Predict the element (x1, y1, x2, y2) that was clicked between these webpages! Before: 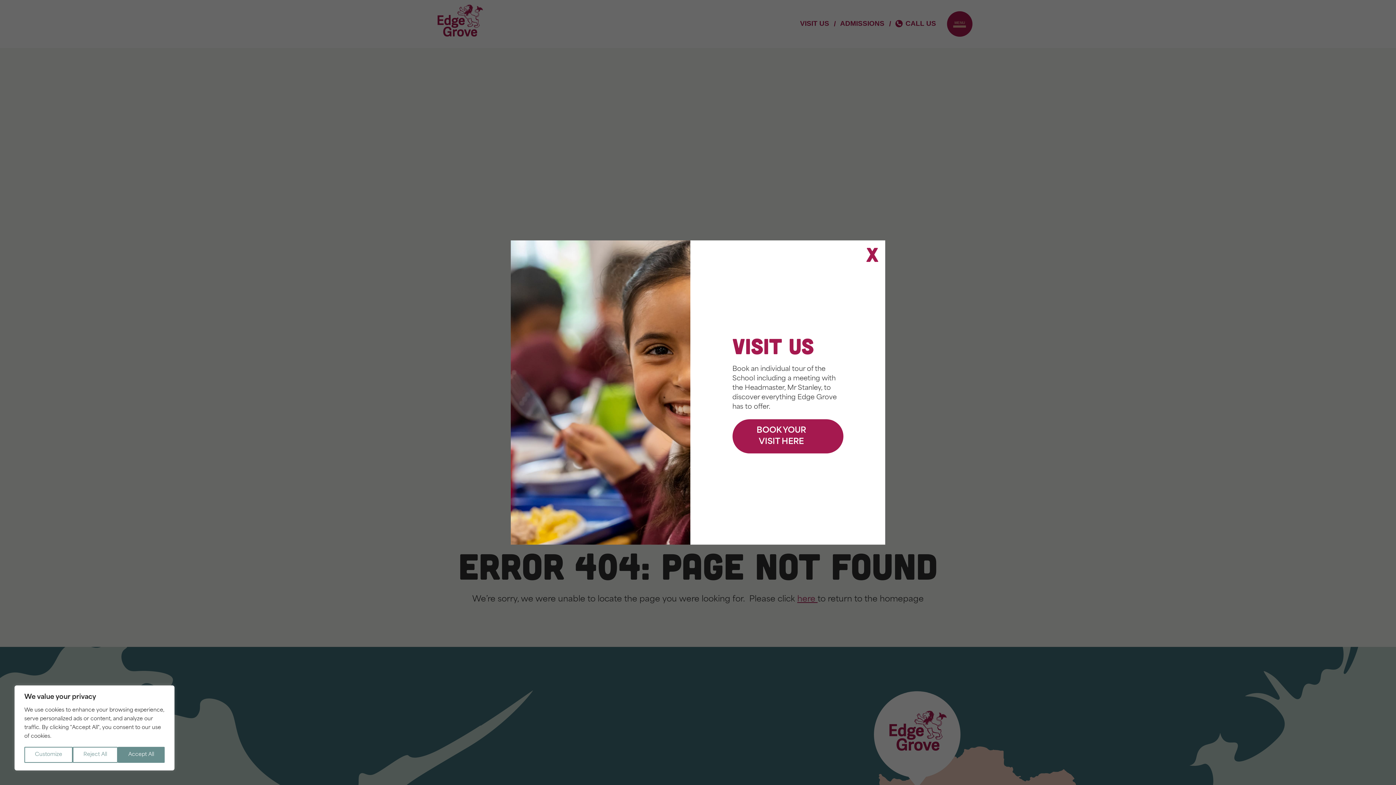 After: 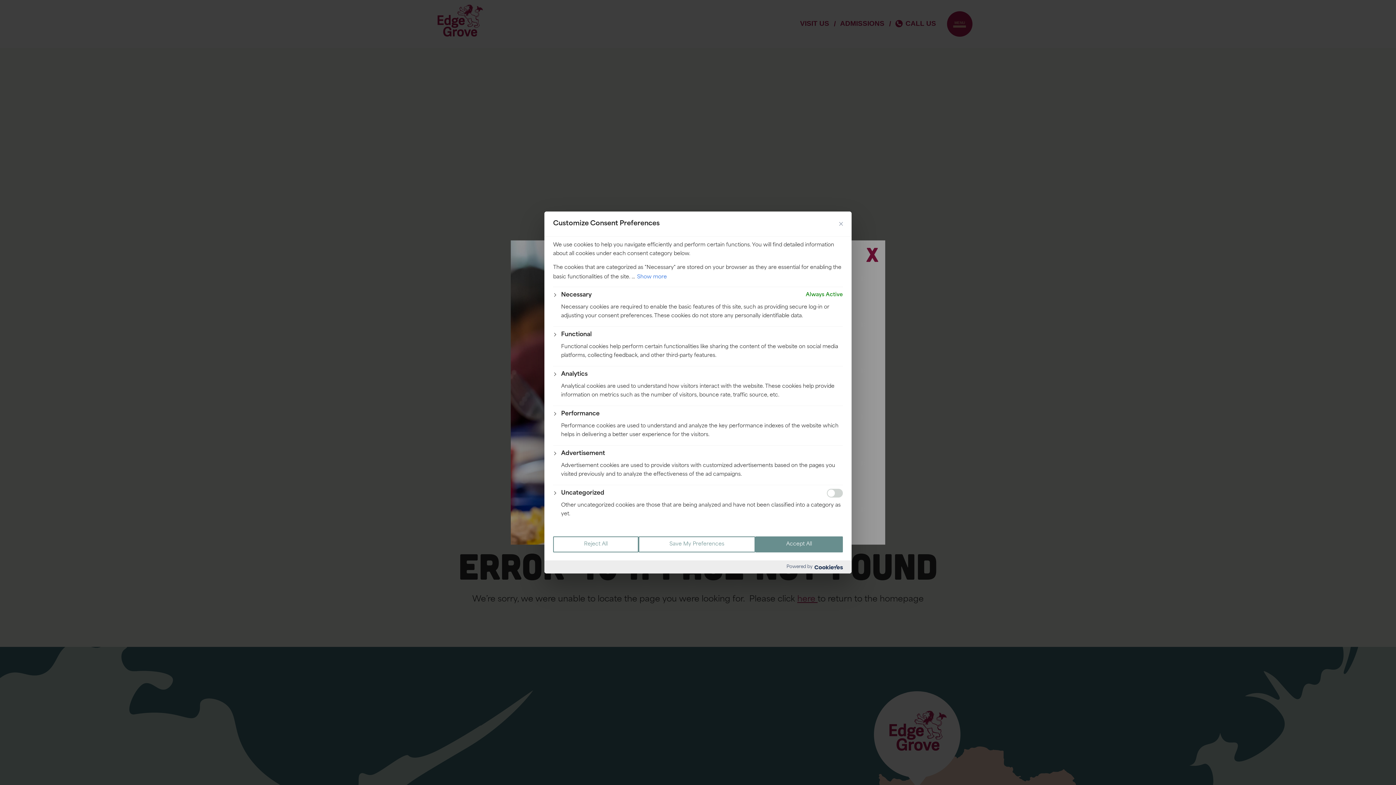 Action: bbox: (24, 747, 72, 763) label: Customize